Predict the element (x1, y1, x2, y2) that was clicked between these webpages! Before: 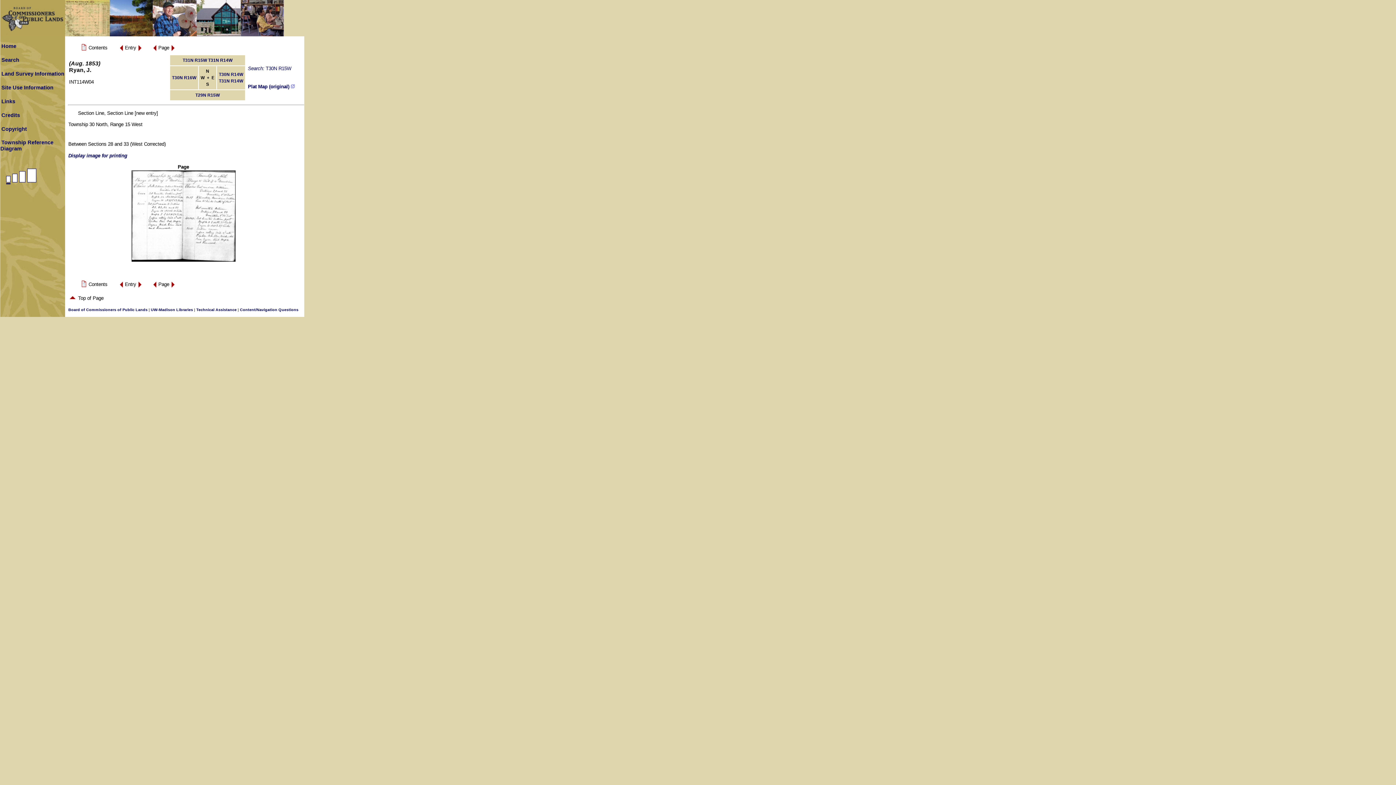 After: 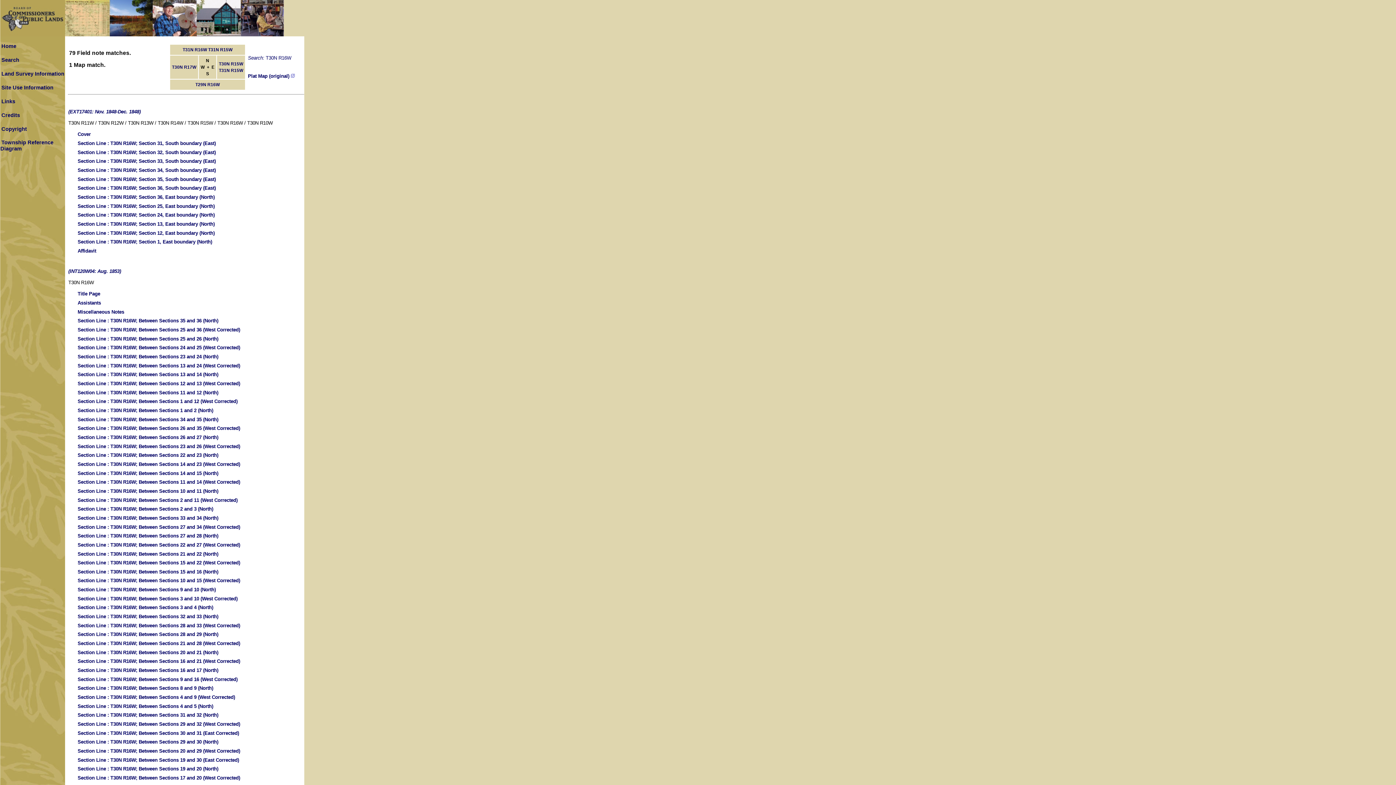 Action: label: T30N R16W bbox: (172, 75, 196, 80)